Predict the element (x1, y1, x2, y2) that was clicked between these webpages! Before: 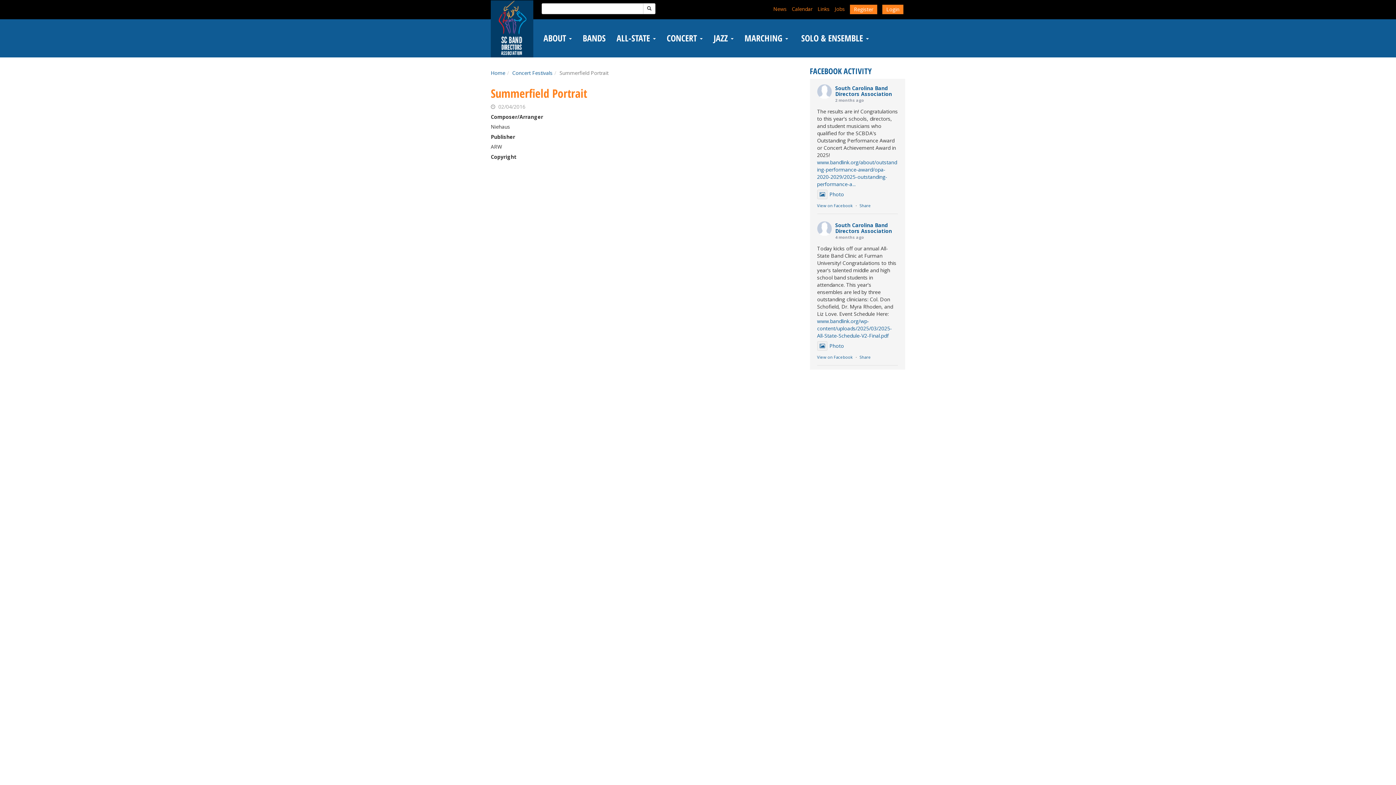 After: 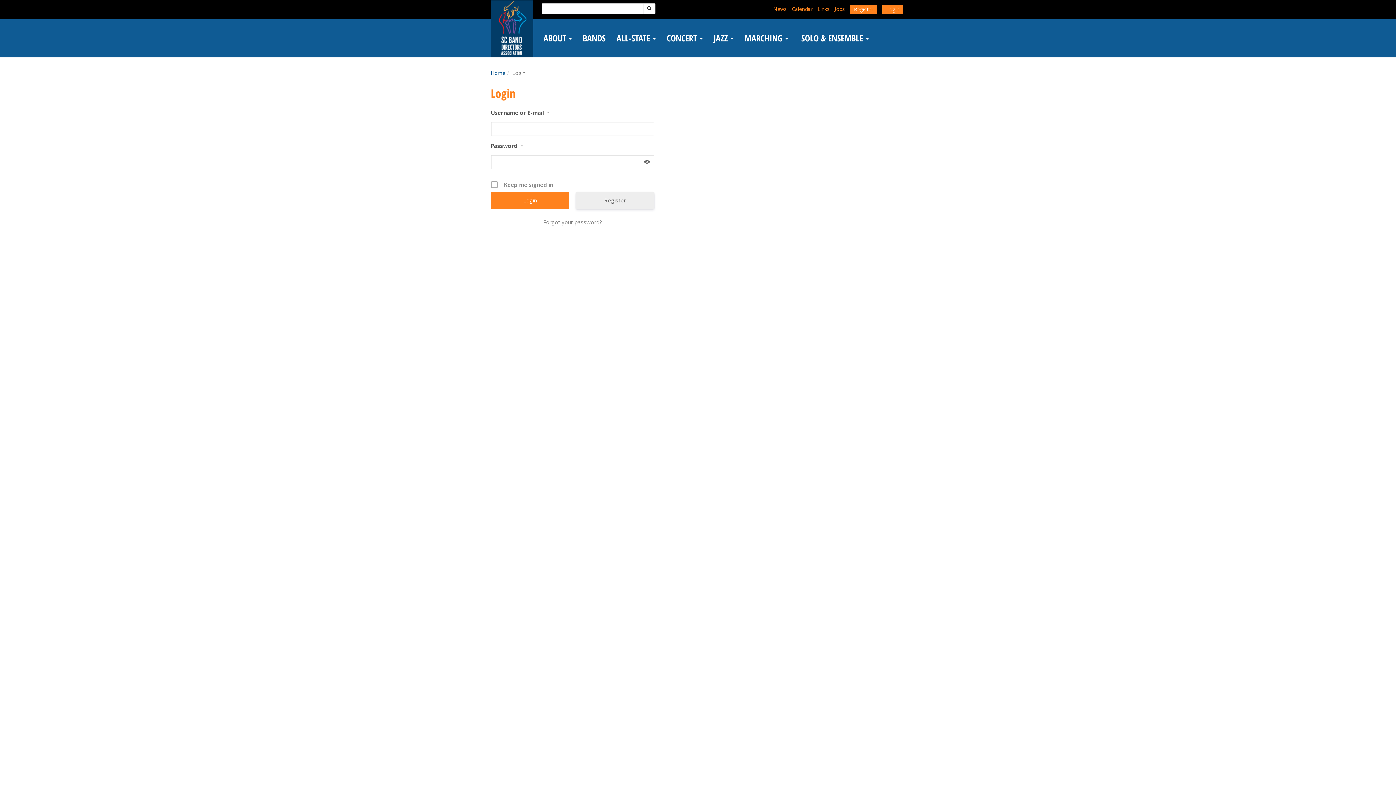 Action: label: Login bbox: (882, 4, 903, 14)